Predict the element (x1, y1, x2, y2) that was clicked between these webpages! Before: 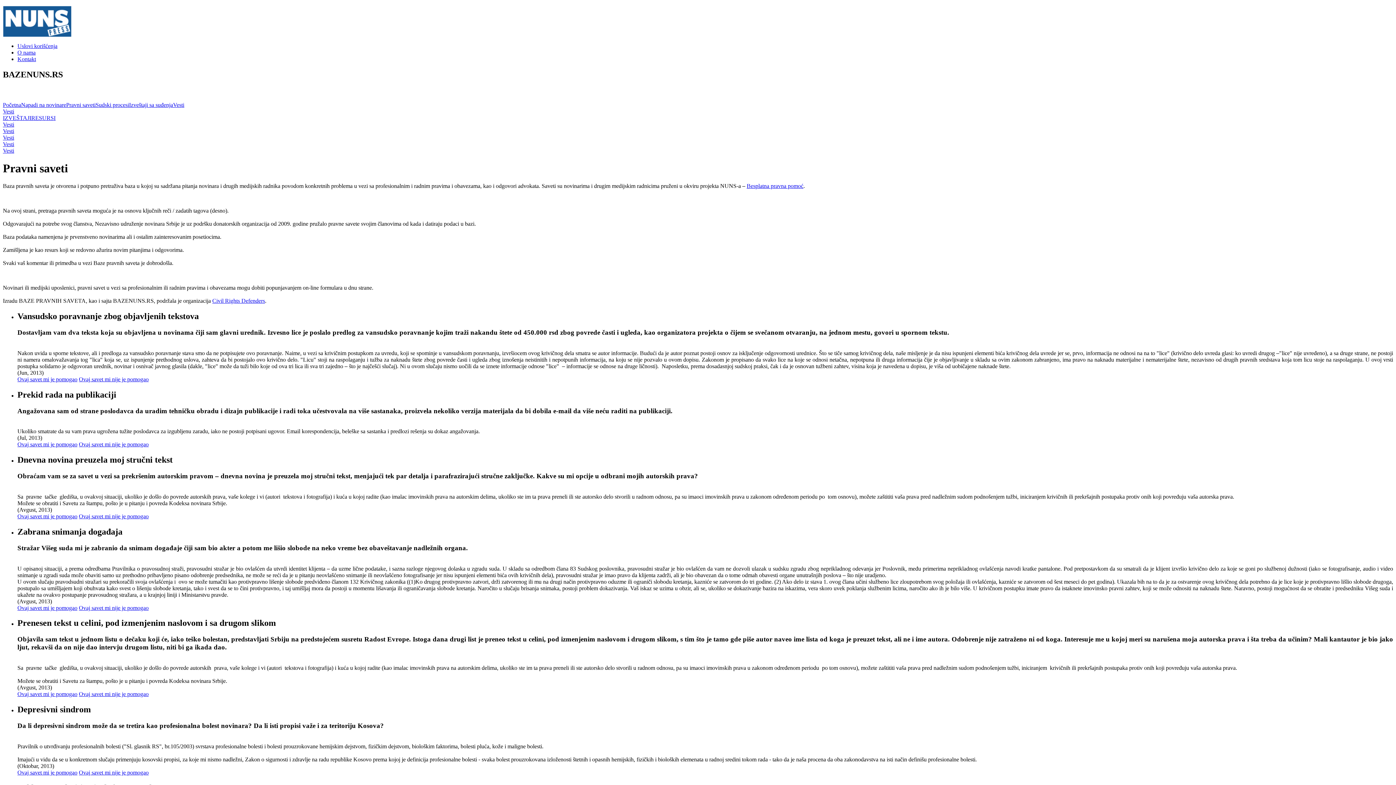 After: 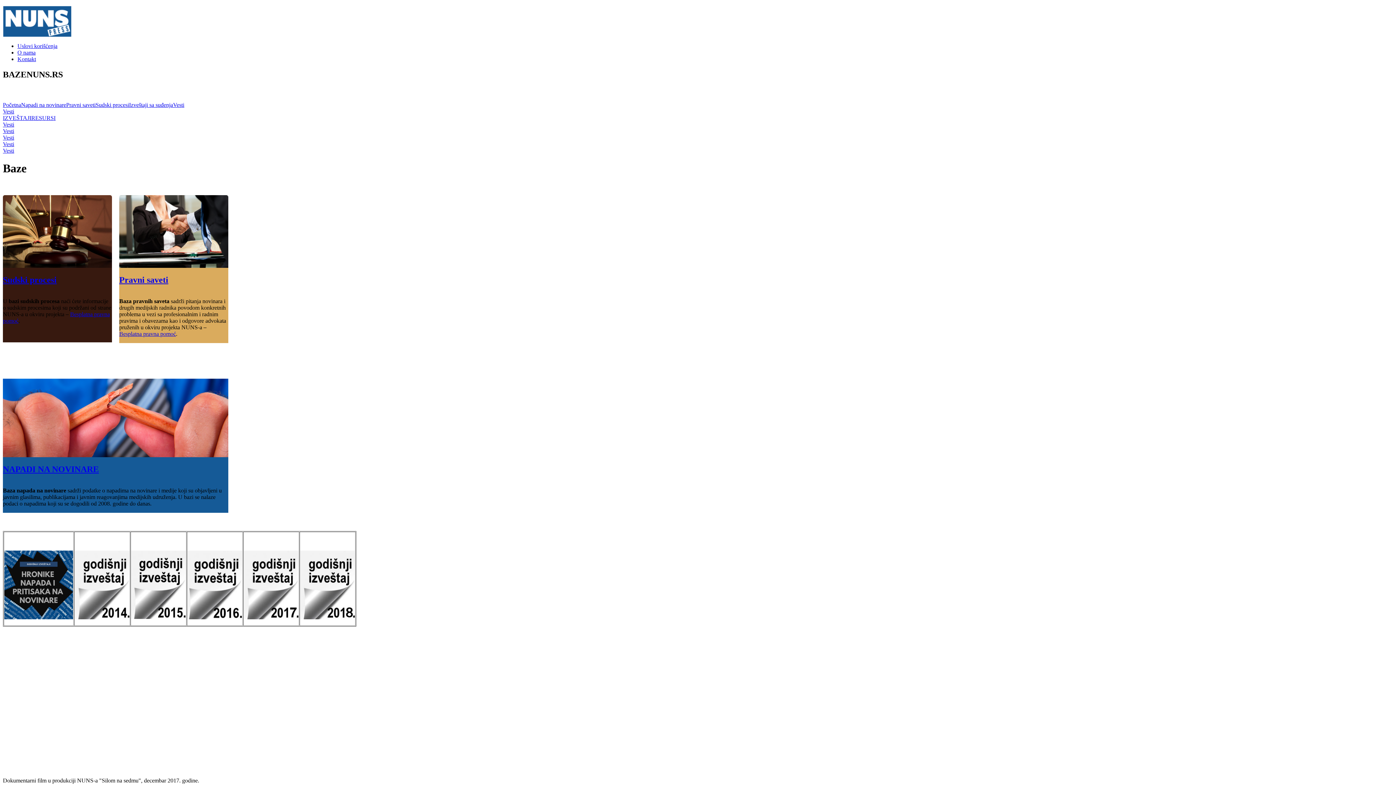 Action: bbox: (2, 101, 21, 107) label: Početna